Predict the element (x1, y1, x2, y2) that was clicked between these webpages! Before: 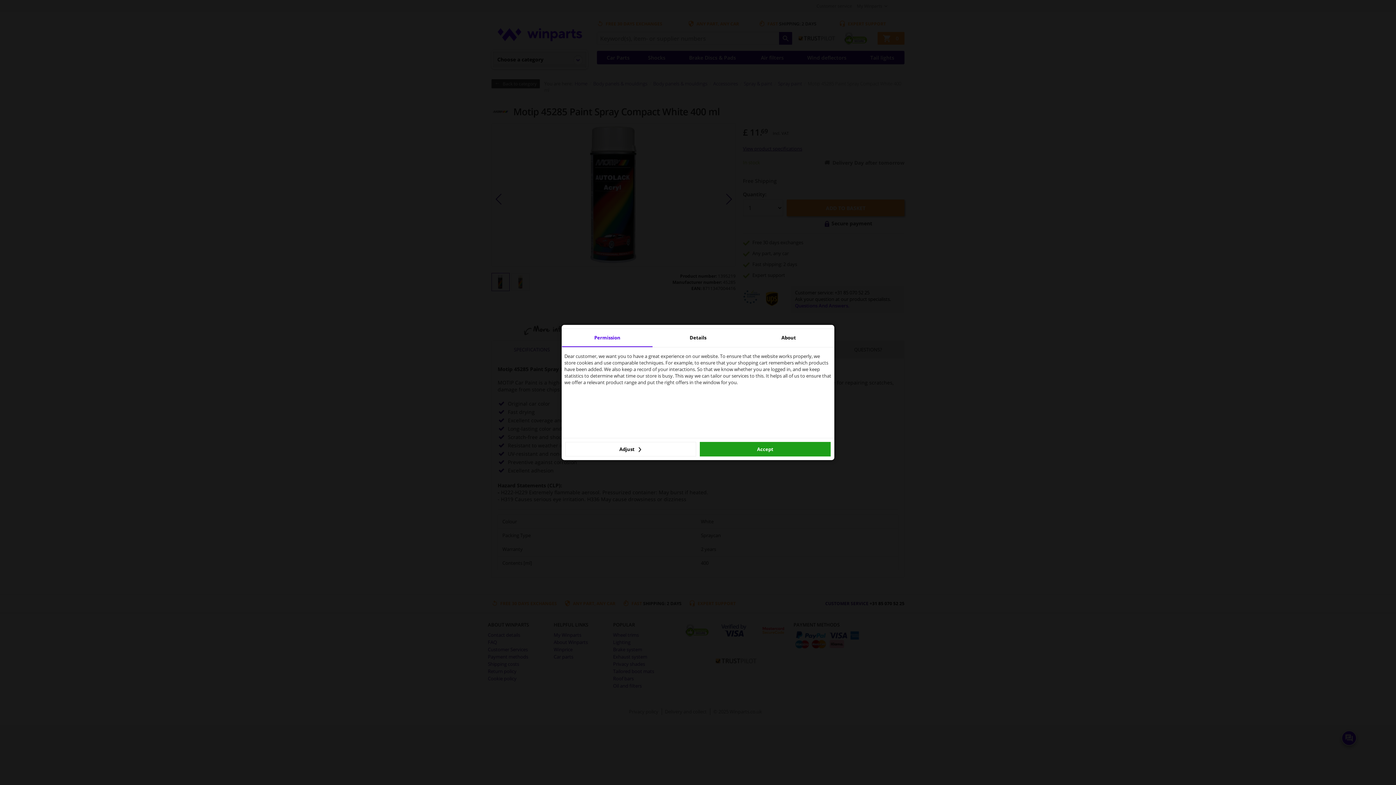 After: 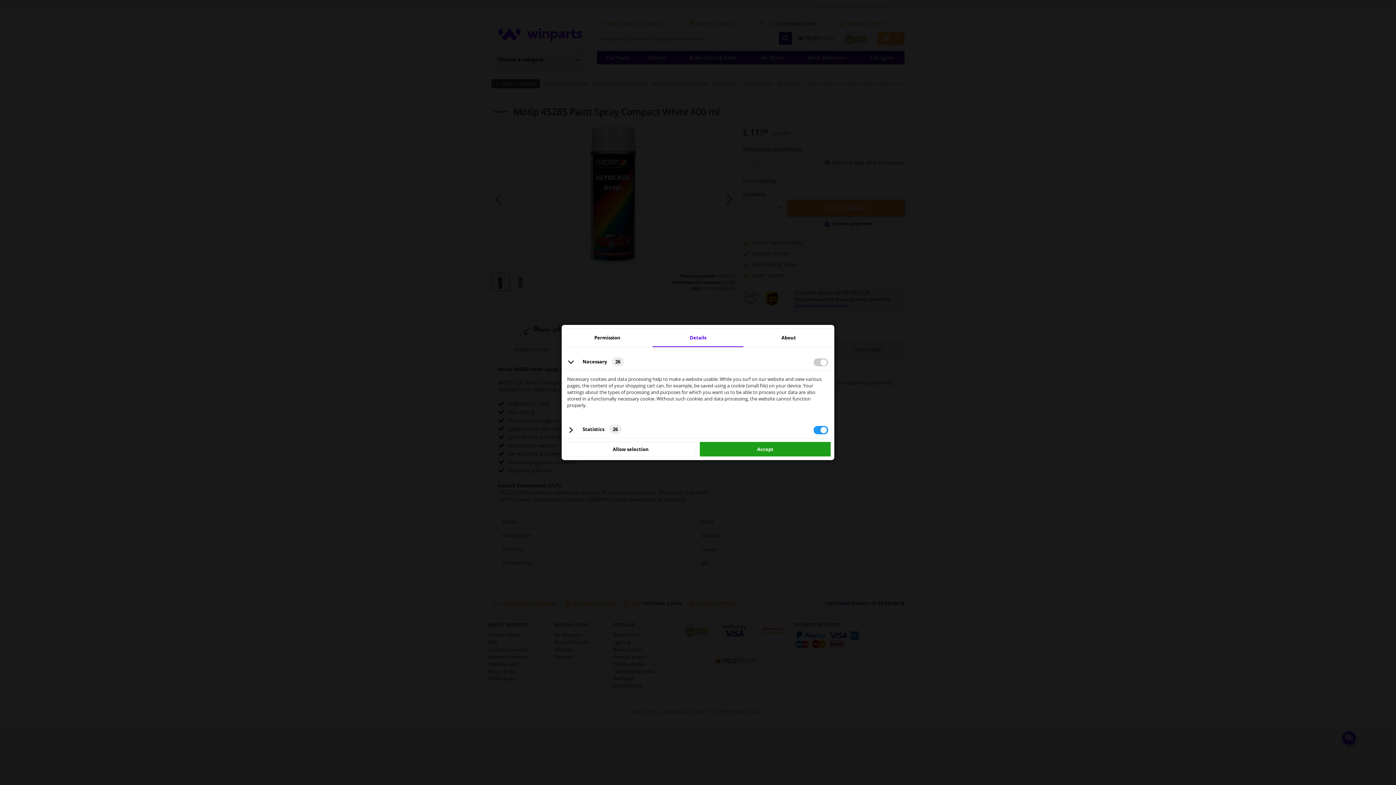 Action: label: Details bbox: (652, 329, 743, 347)